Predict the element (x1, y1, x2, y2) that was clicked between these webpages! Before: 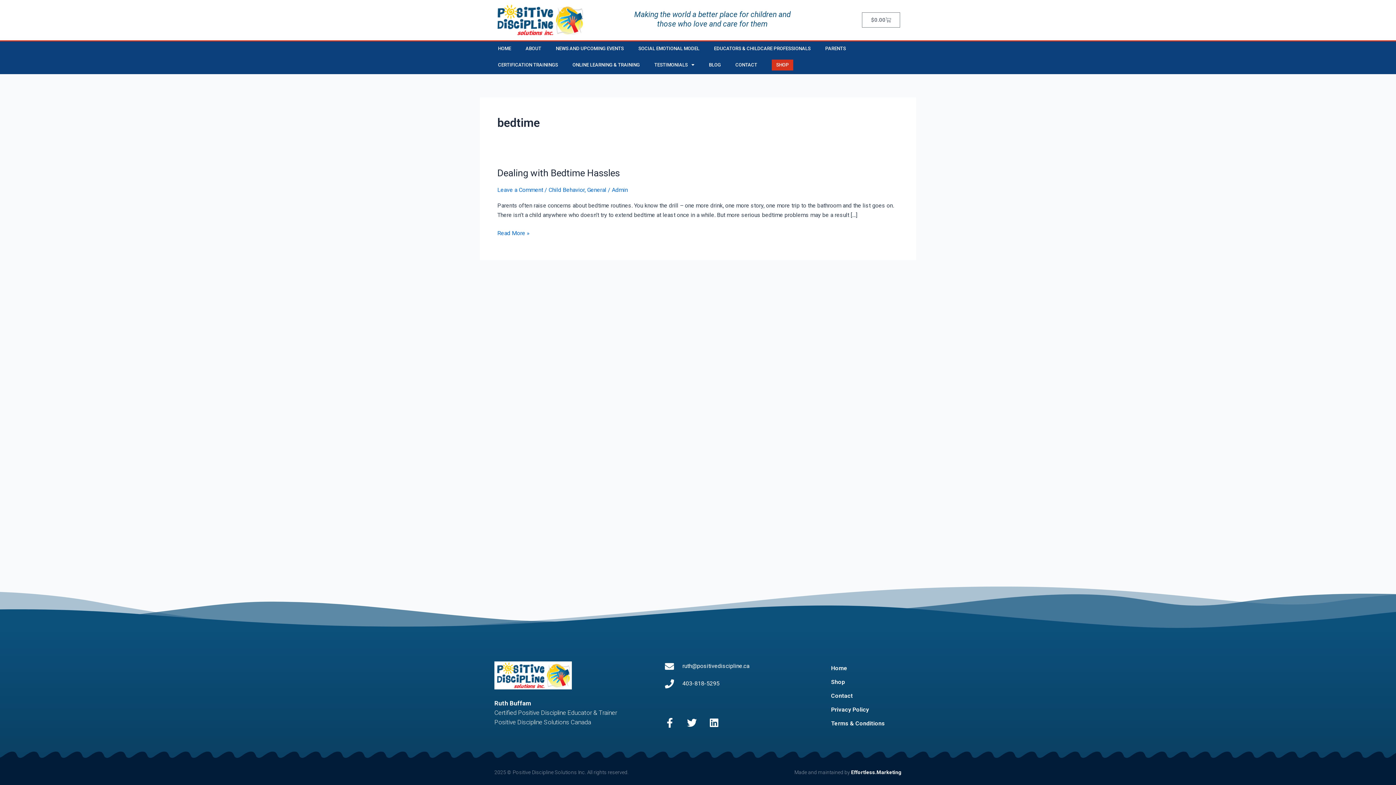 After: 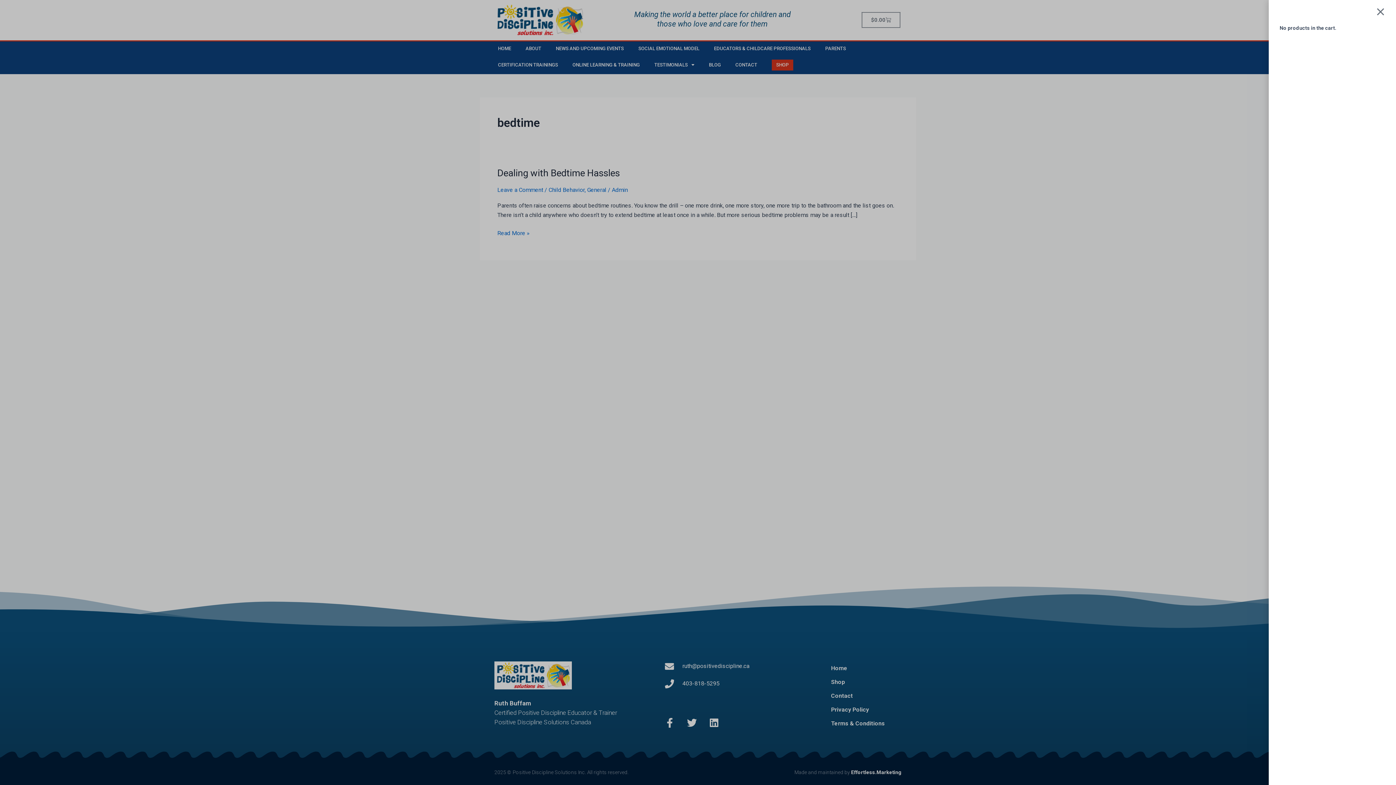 Action: bbox: (862, 12, 900, 27) label: $0.00
Cart